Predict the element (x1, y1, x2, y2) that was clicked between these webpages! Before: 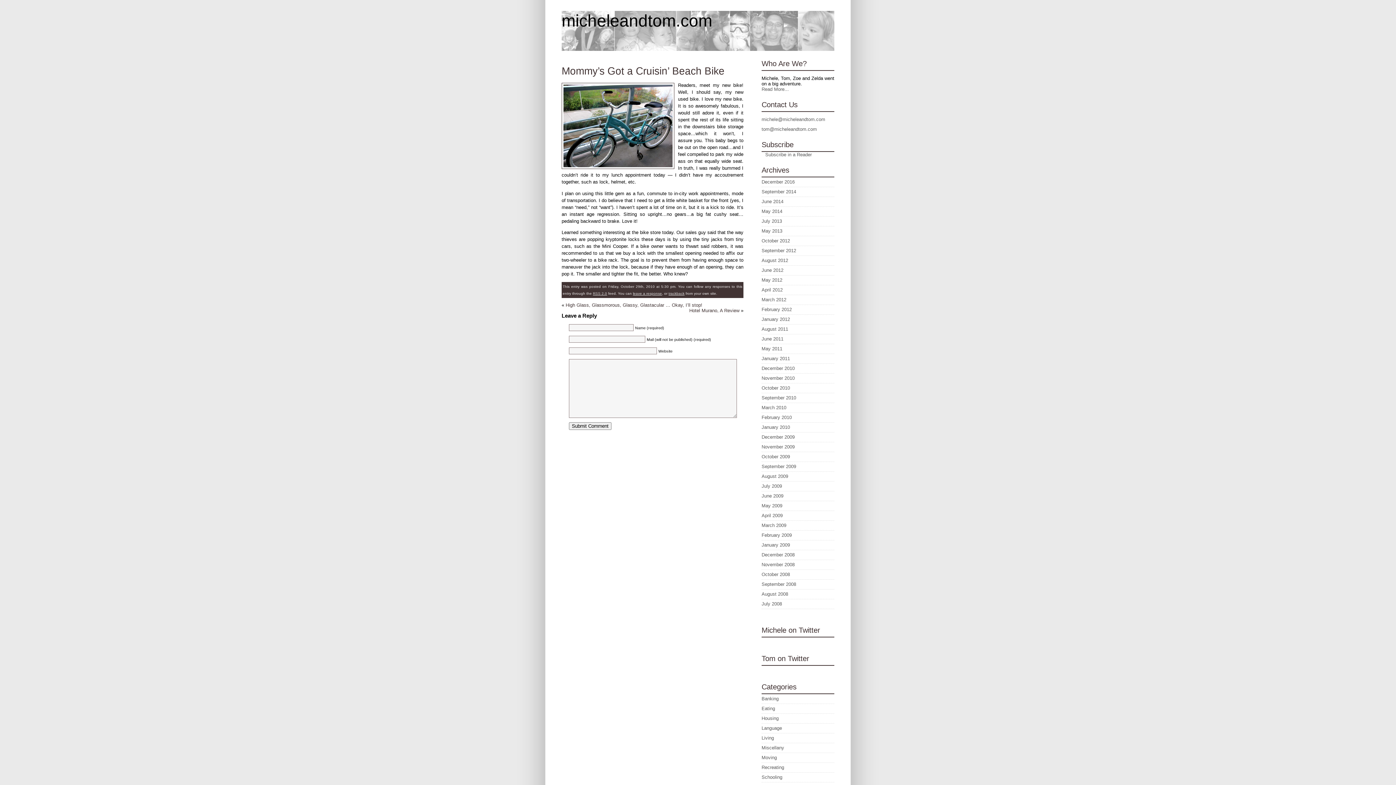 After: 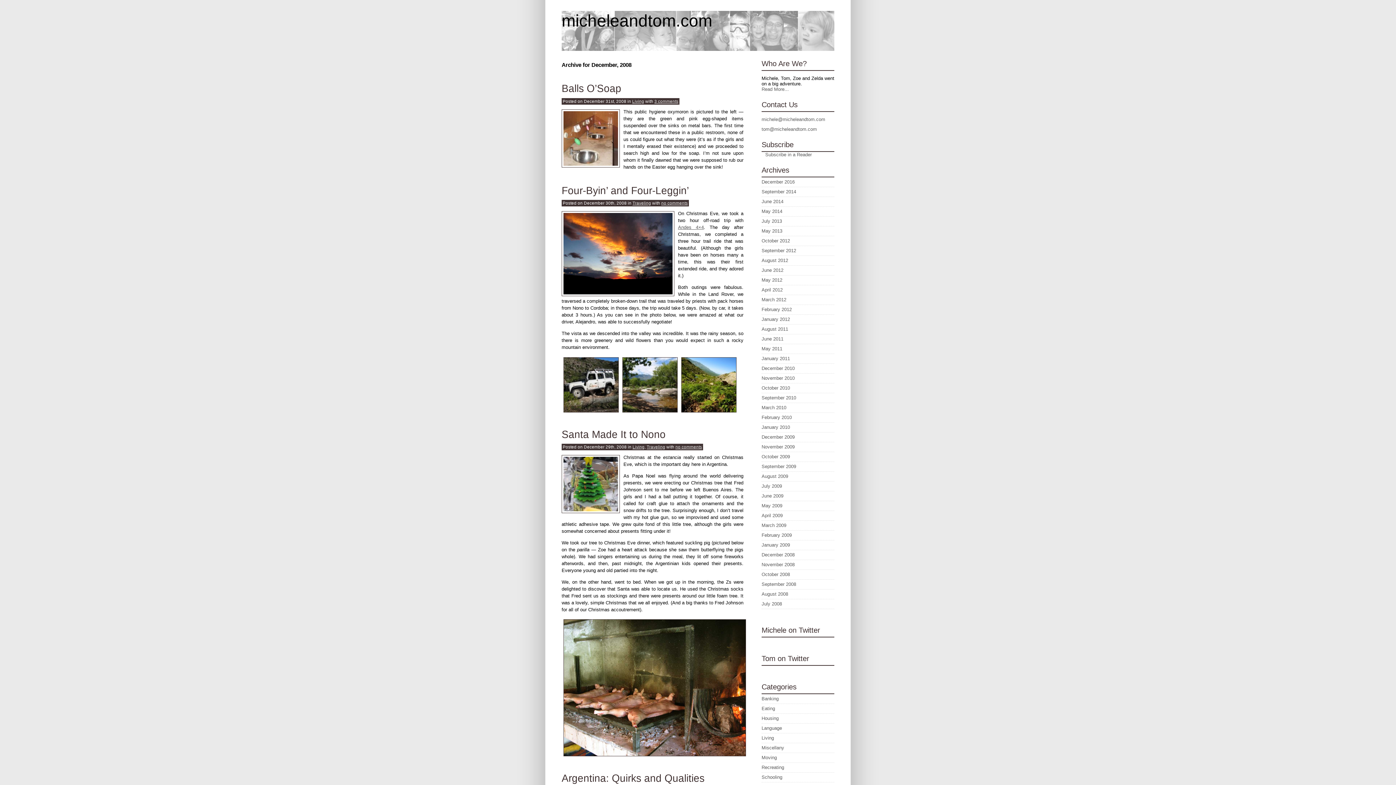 Action: bbox: (761, 550, 834, 560) label: December 2008